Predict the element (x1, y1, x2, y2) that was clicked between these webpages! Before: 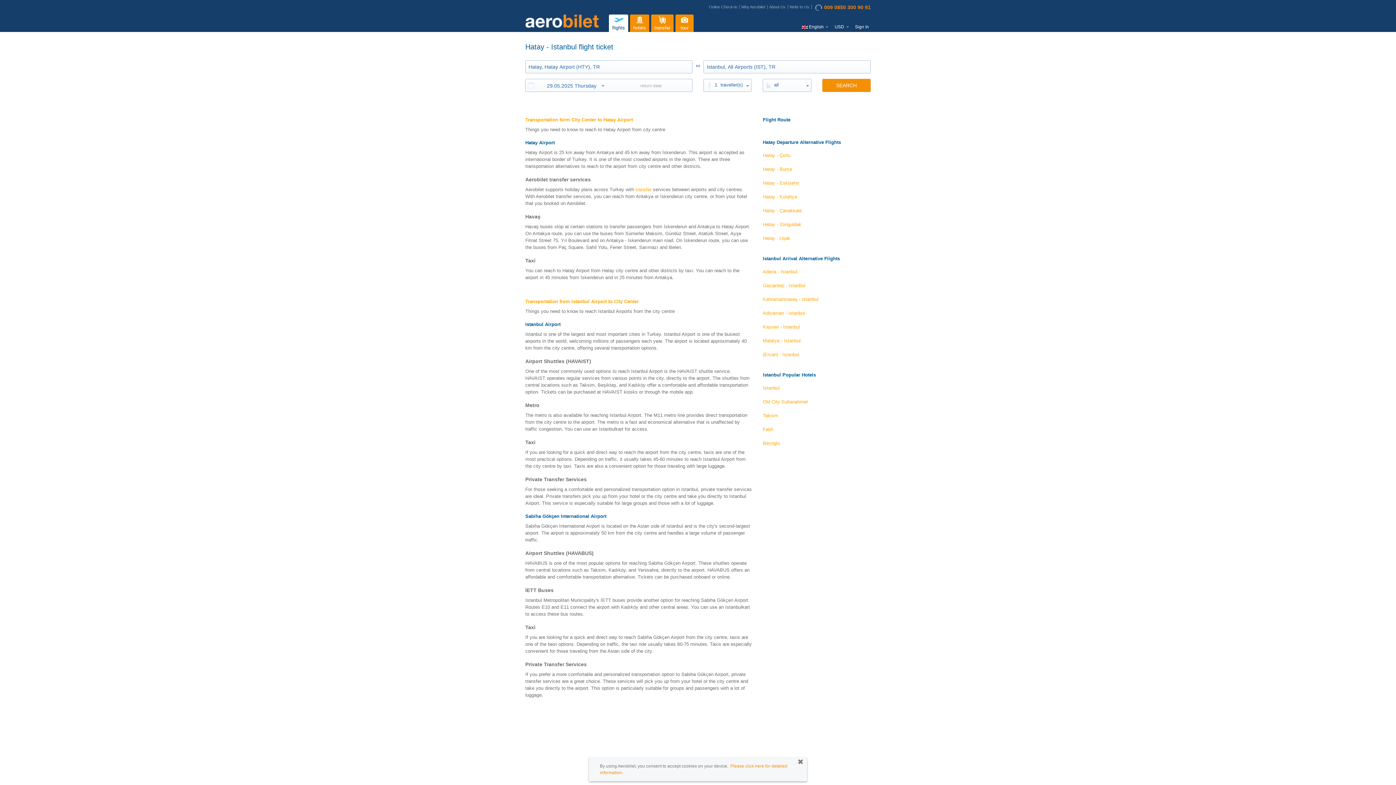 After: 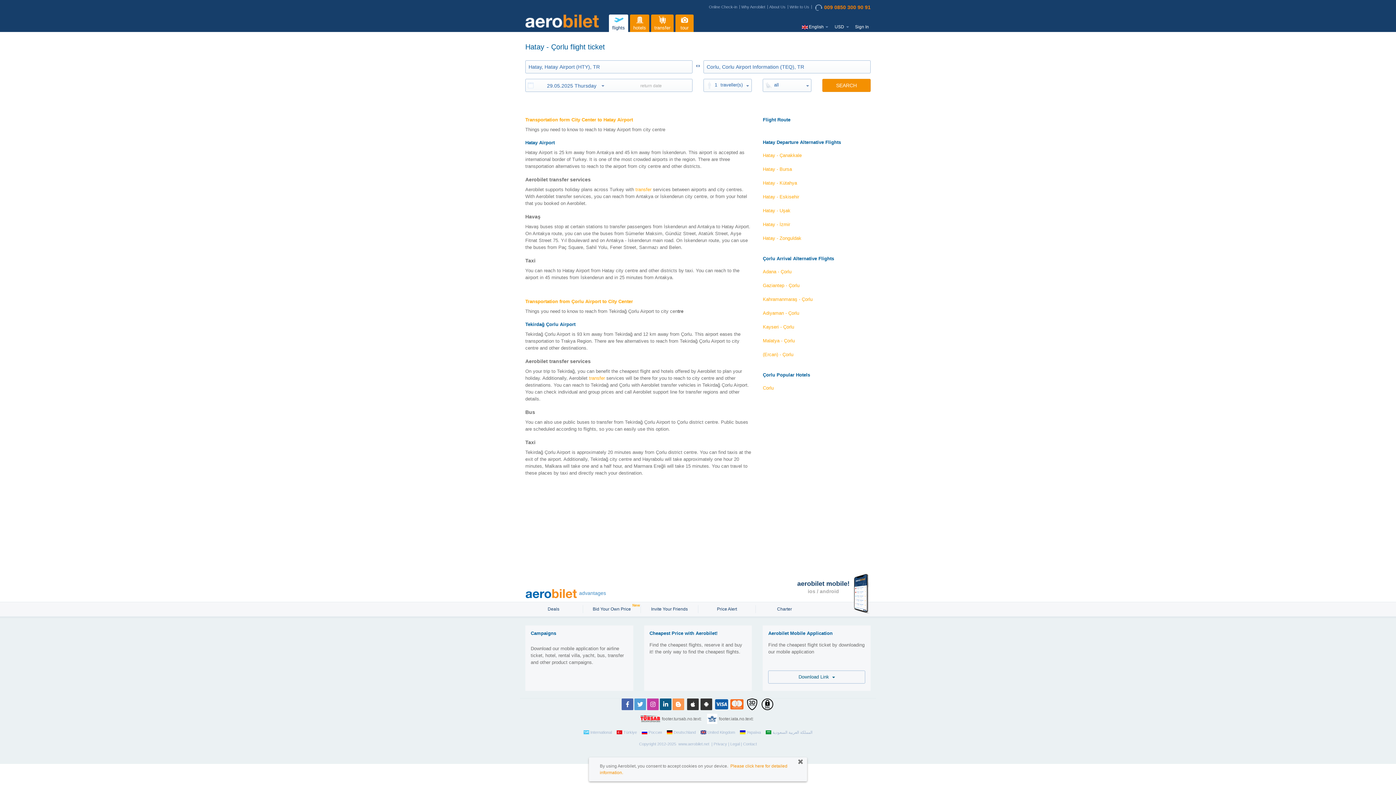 Action: bbox: (763, 148, 870, 162) label: Hatay - Çorlu